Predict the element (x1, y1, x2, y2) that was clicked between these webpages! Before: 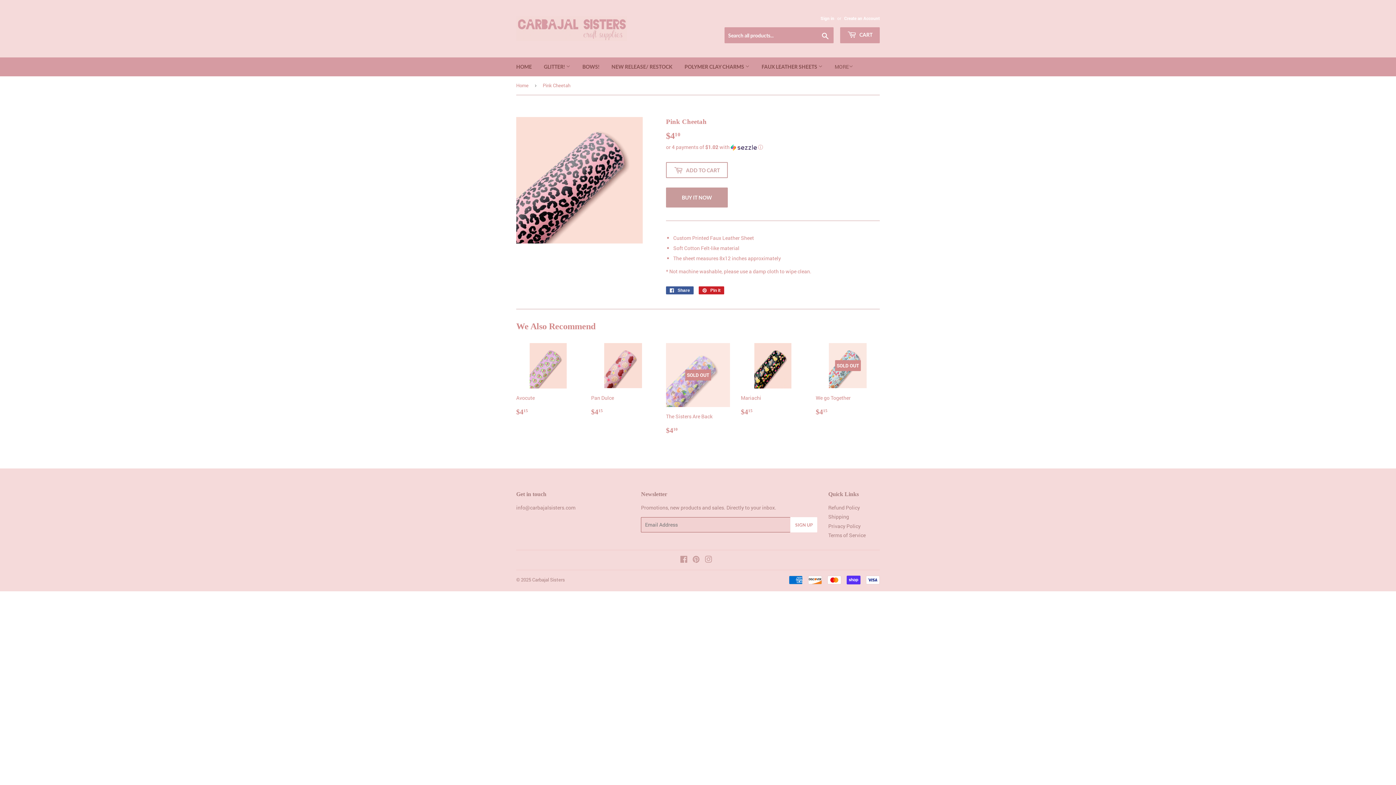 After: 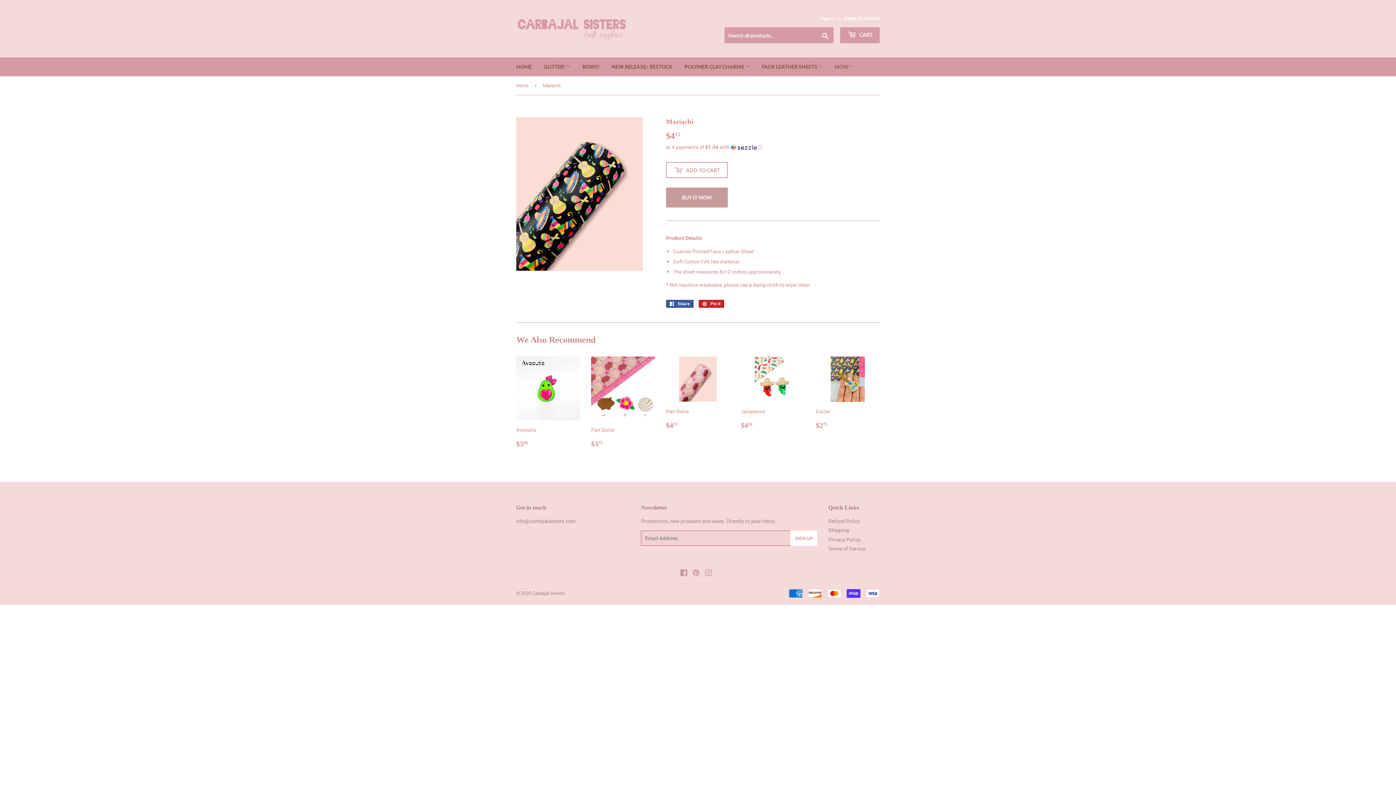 Action: label: Mariachi

Regular price
$415
$4.15 bbox: (741, 343, 805, 417)